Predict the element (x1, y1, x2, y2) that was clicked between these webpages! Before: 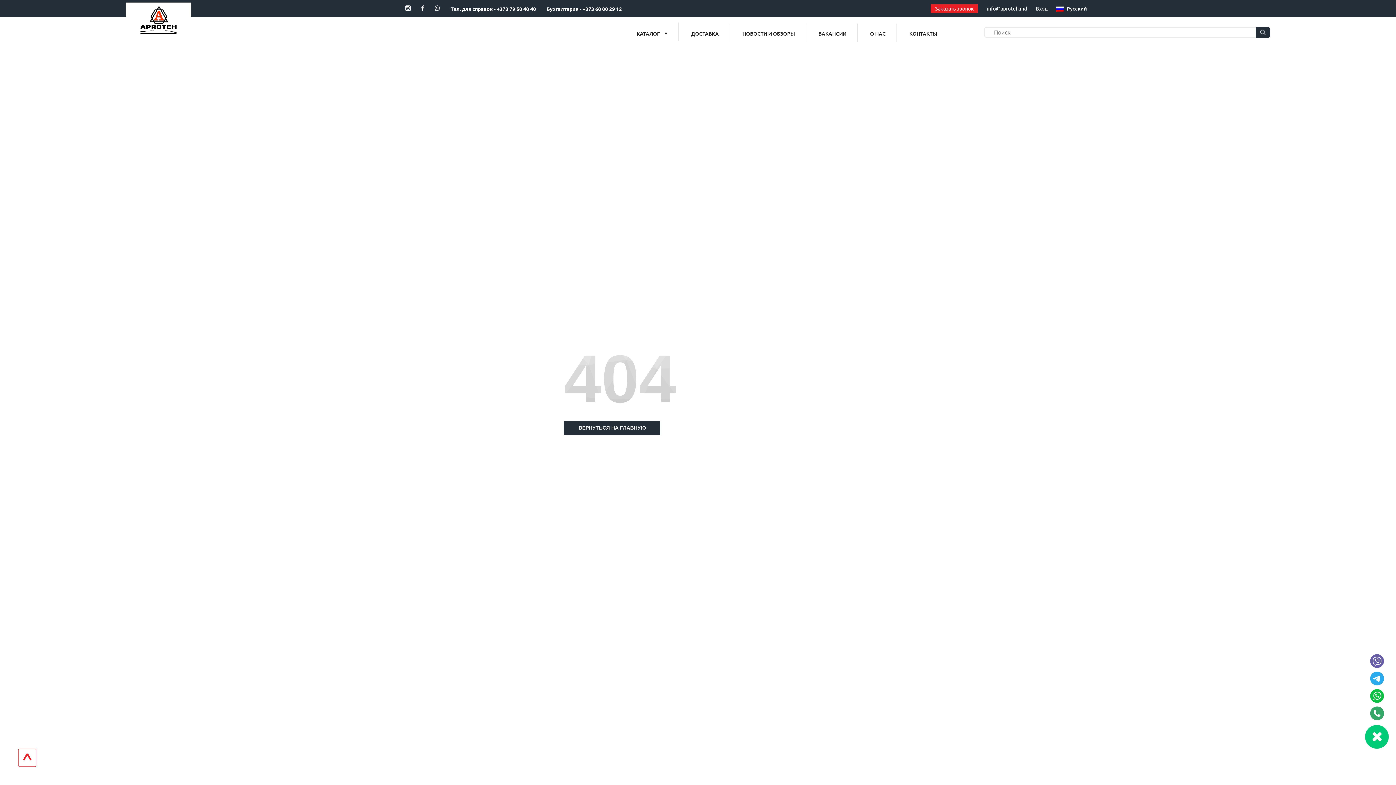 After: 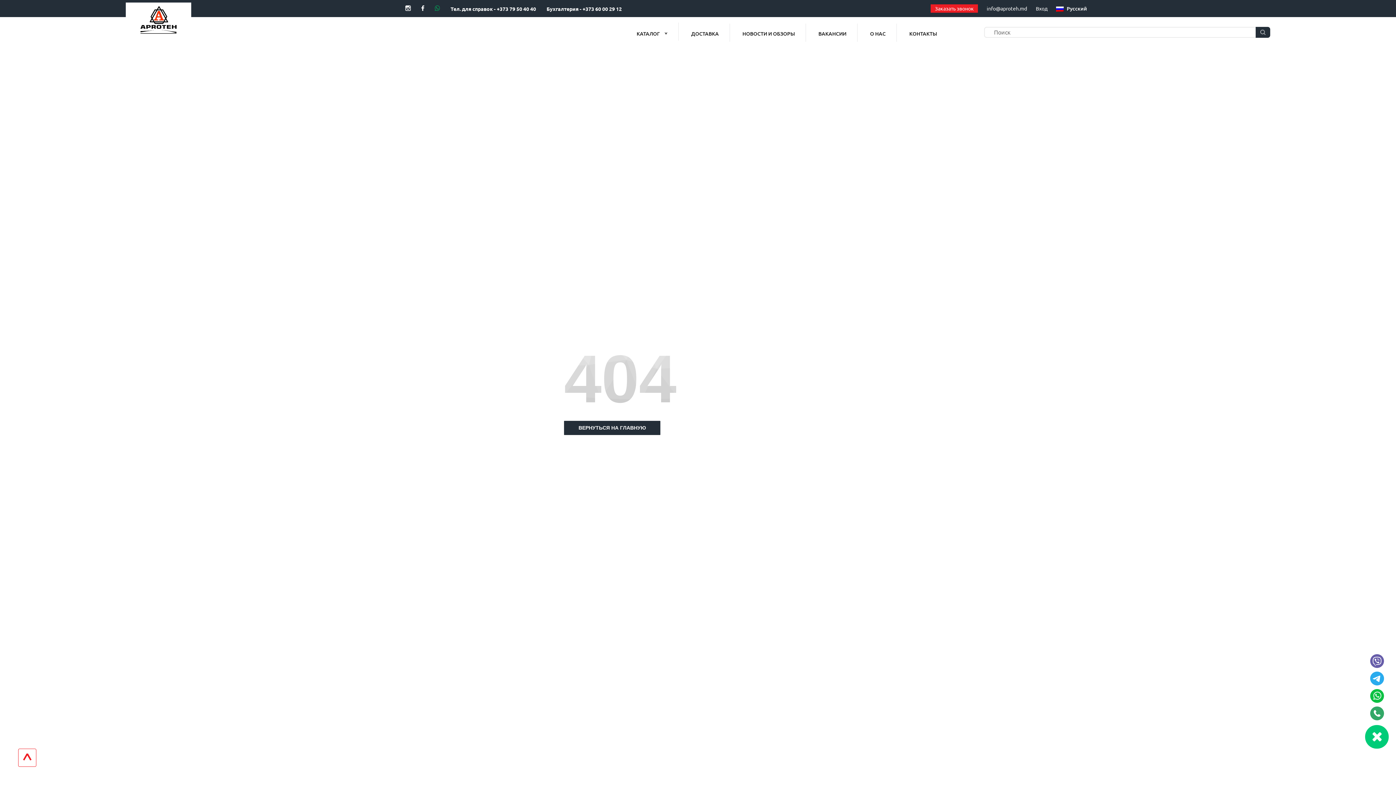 Action: bbox: (434, 5, 440, 10)